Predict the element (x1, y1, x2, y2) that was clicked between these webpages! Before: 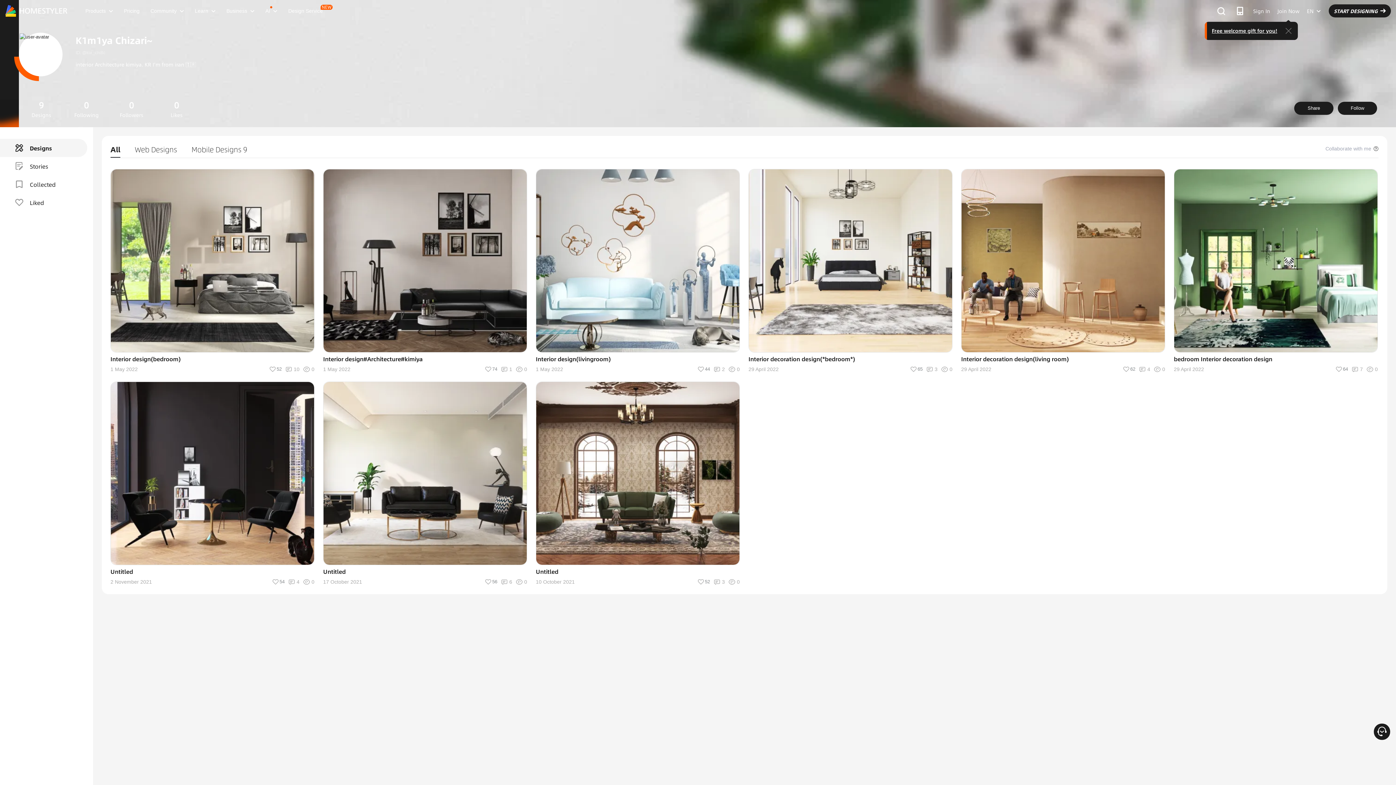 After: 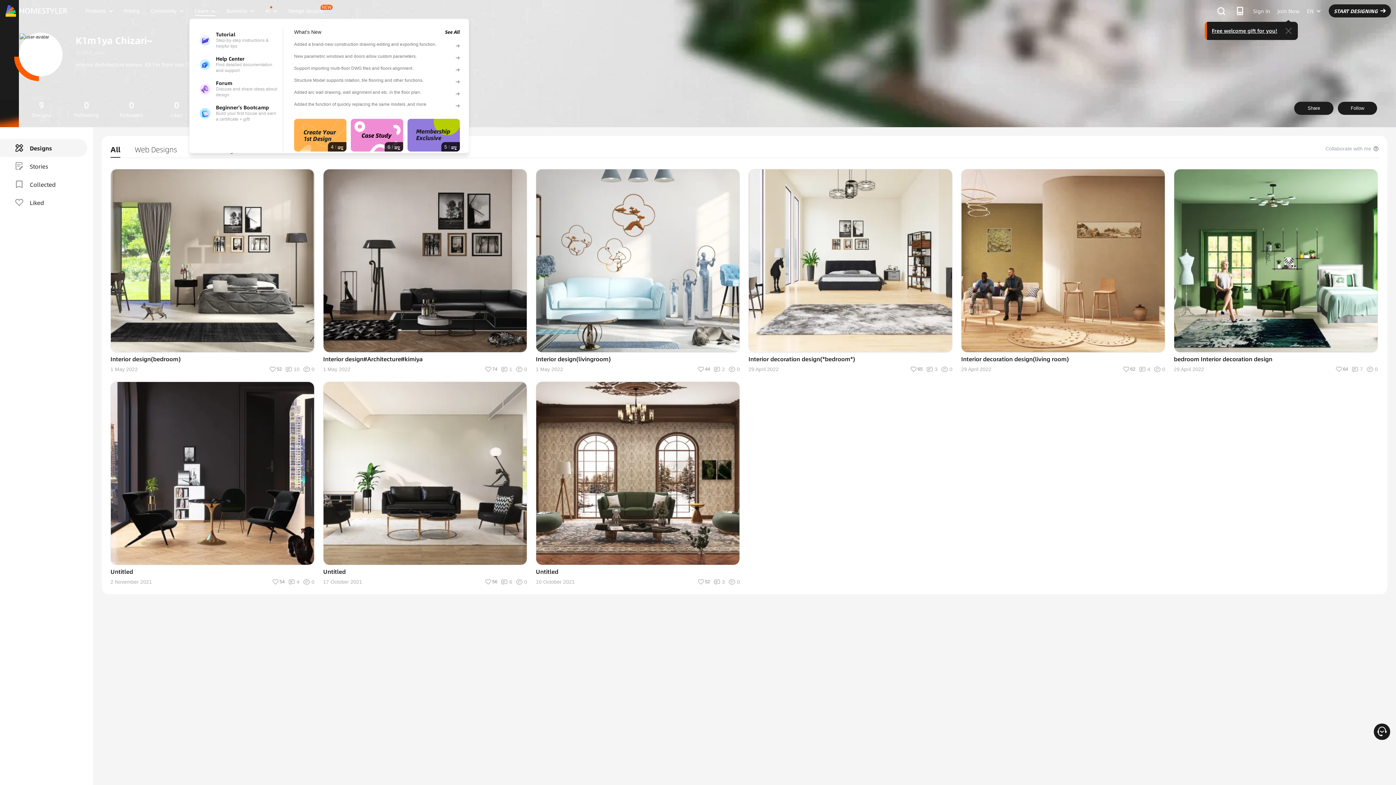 Action: bbox: (189, 8, 221, 13) label: Learn